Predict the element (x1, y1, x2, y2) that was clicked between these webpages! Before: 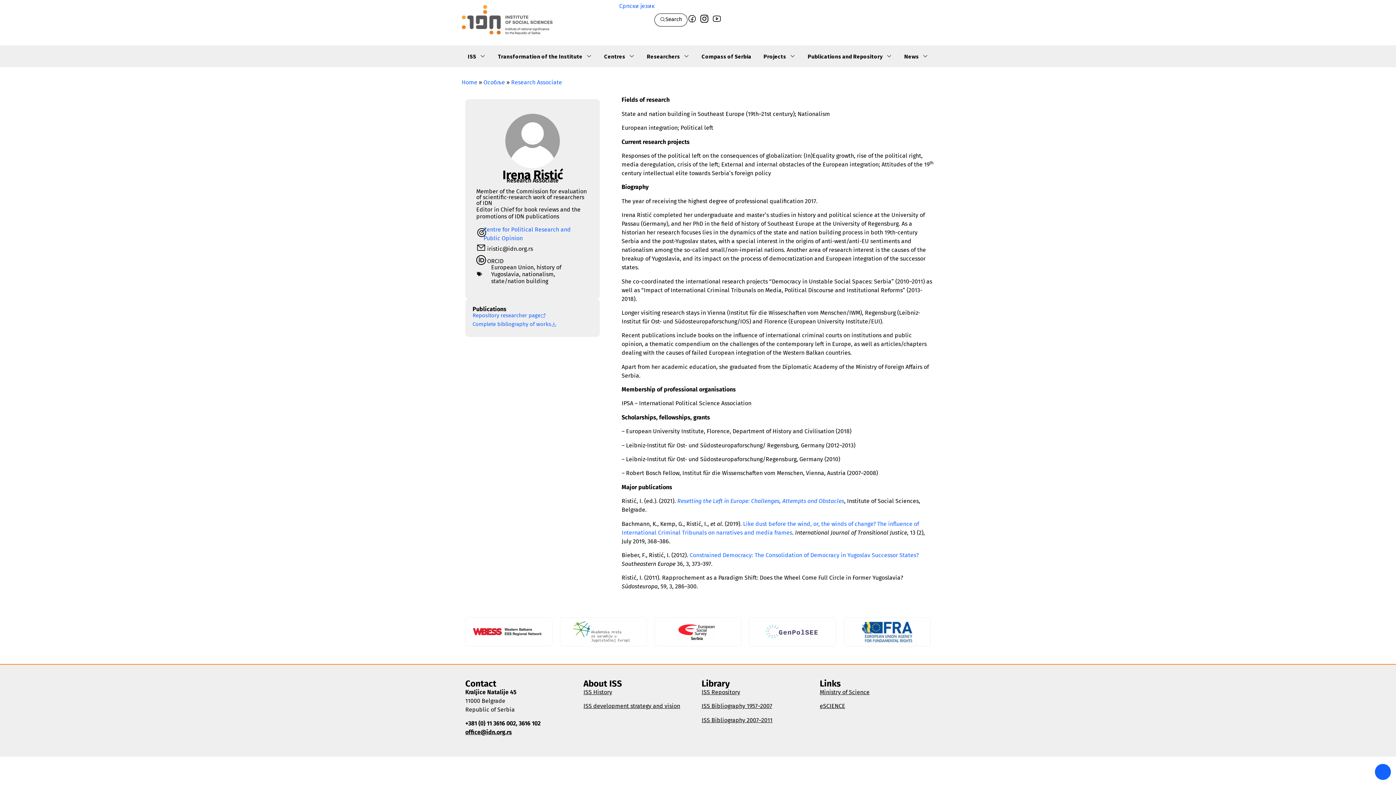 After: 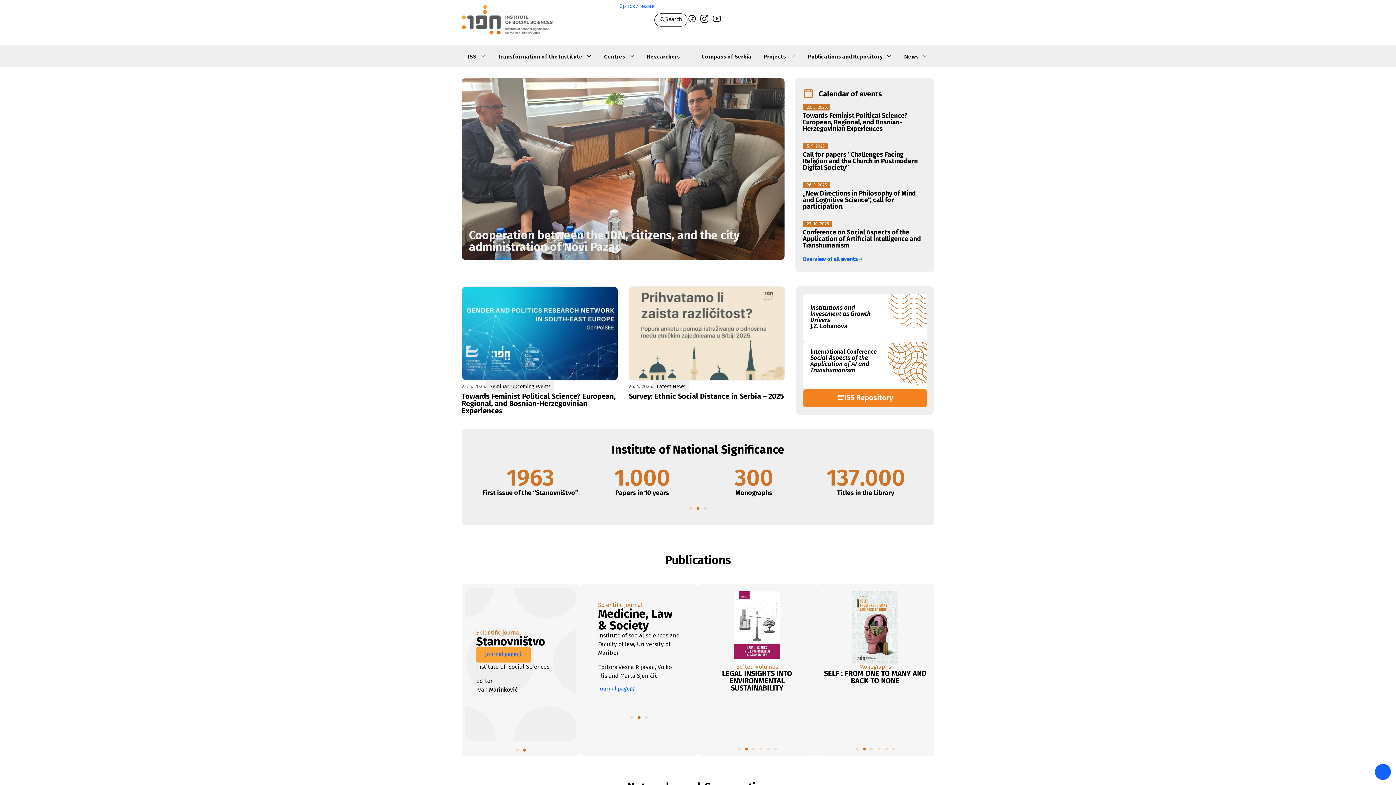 Action: bbox: (461, 78, 477, 85) label: Home